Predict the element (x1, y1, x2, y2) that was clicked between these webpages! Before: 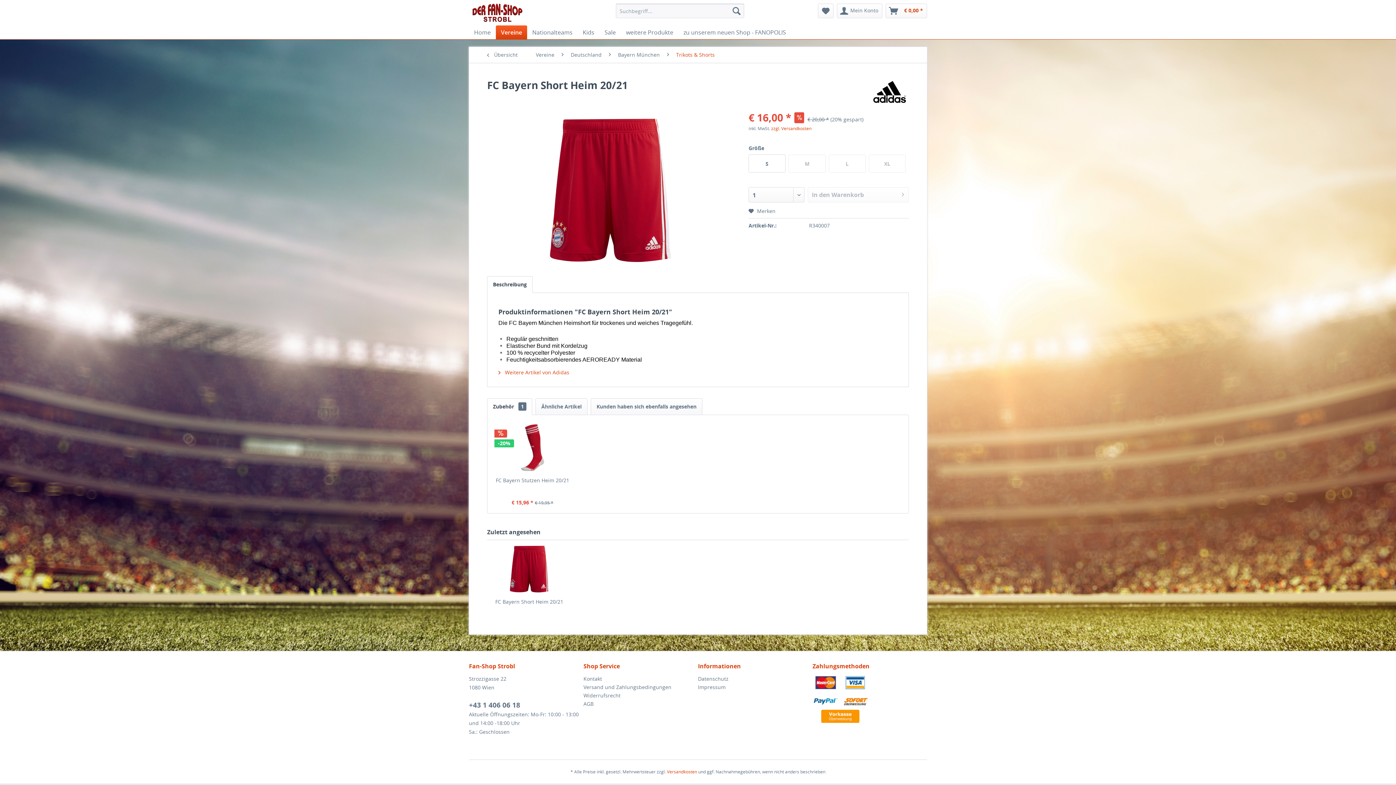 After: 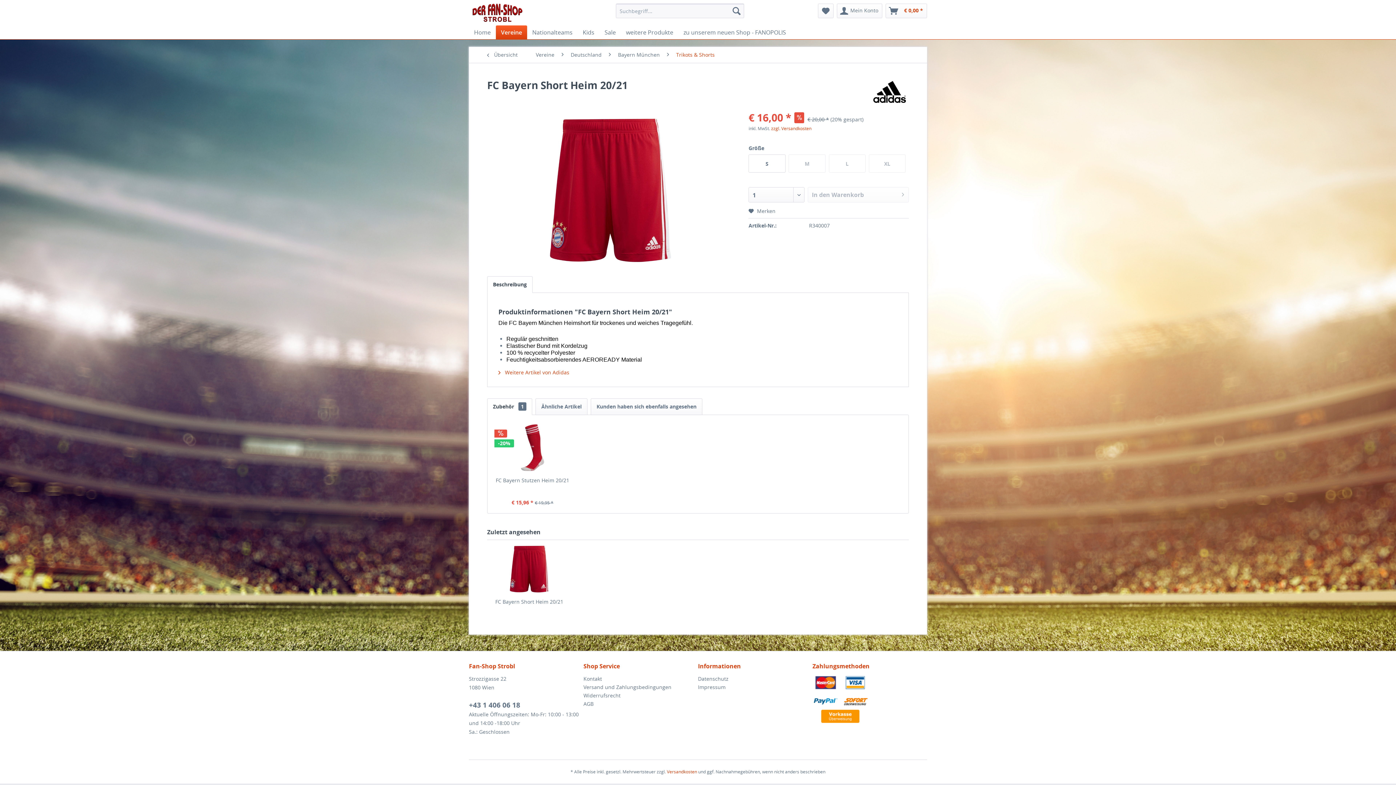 Action: label: Beschreibung bbox: (487, 276, 532, 293)